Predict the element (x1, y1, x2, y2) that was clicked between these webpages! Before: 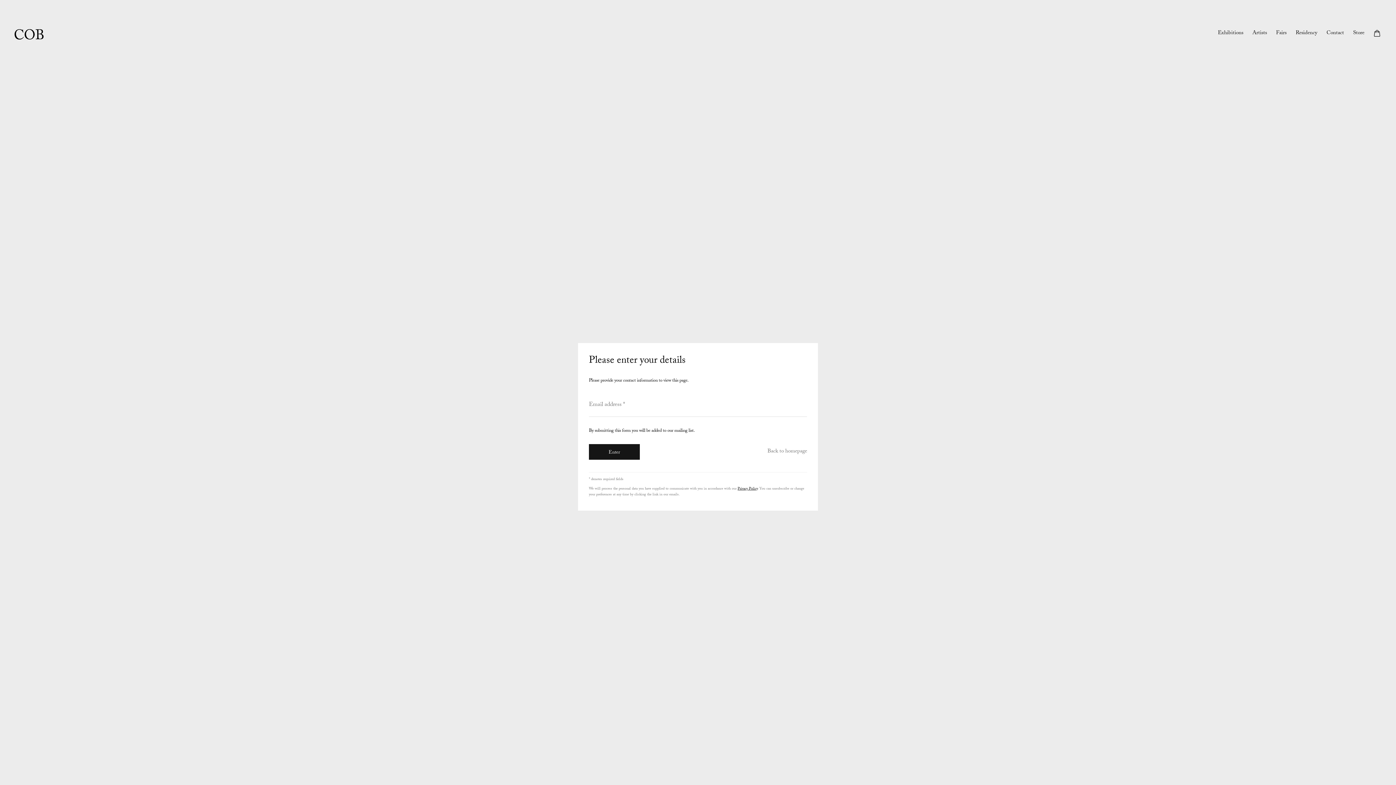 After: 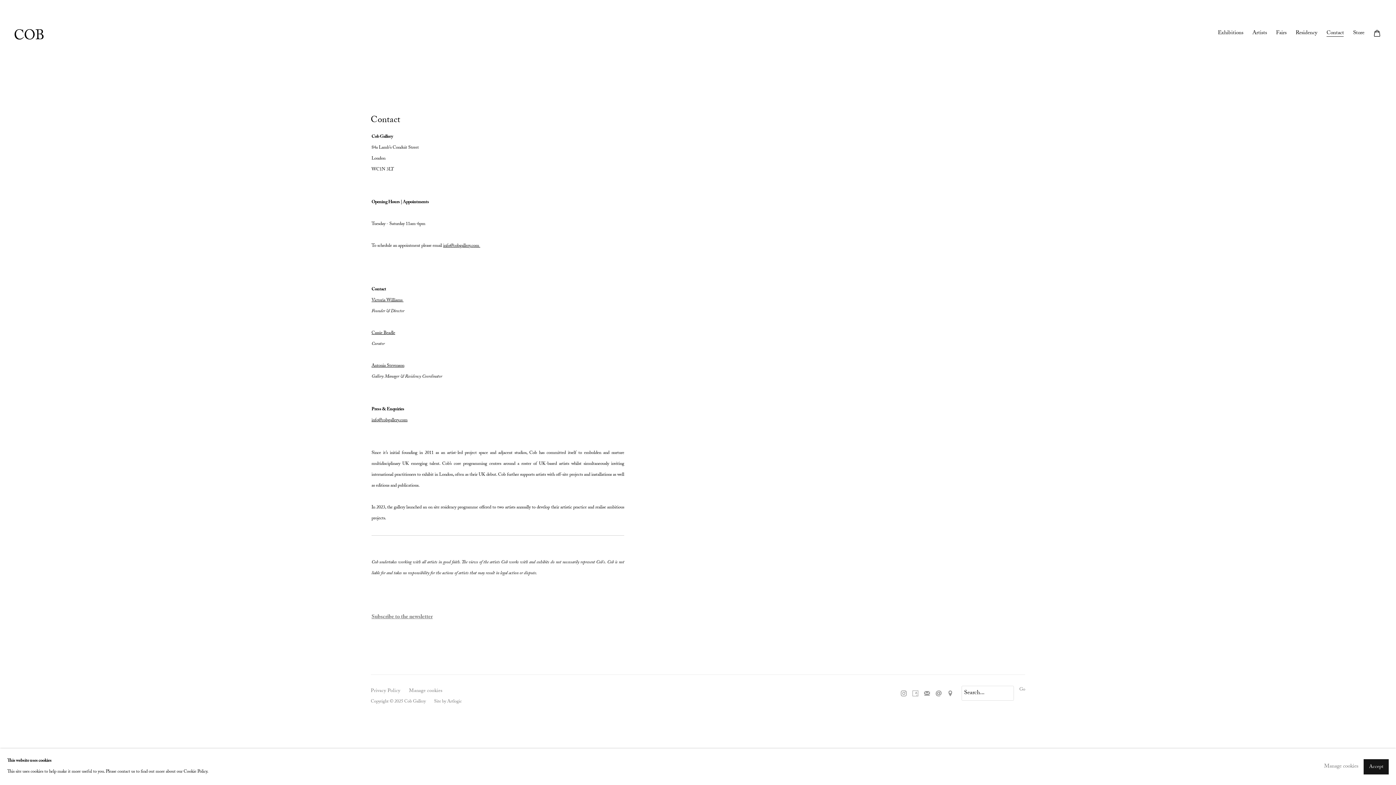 Action: bbox: (1326, 30, 1344, 38) label: Contact